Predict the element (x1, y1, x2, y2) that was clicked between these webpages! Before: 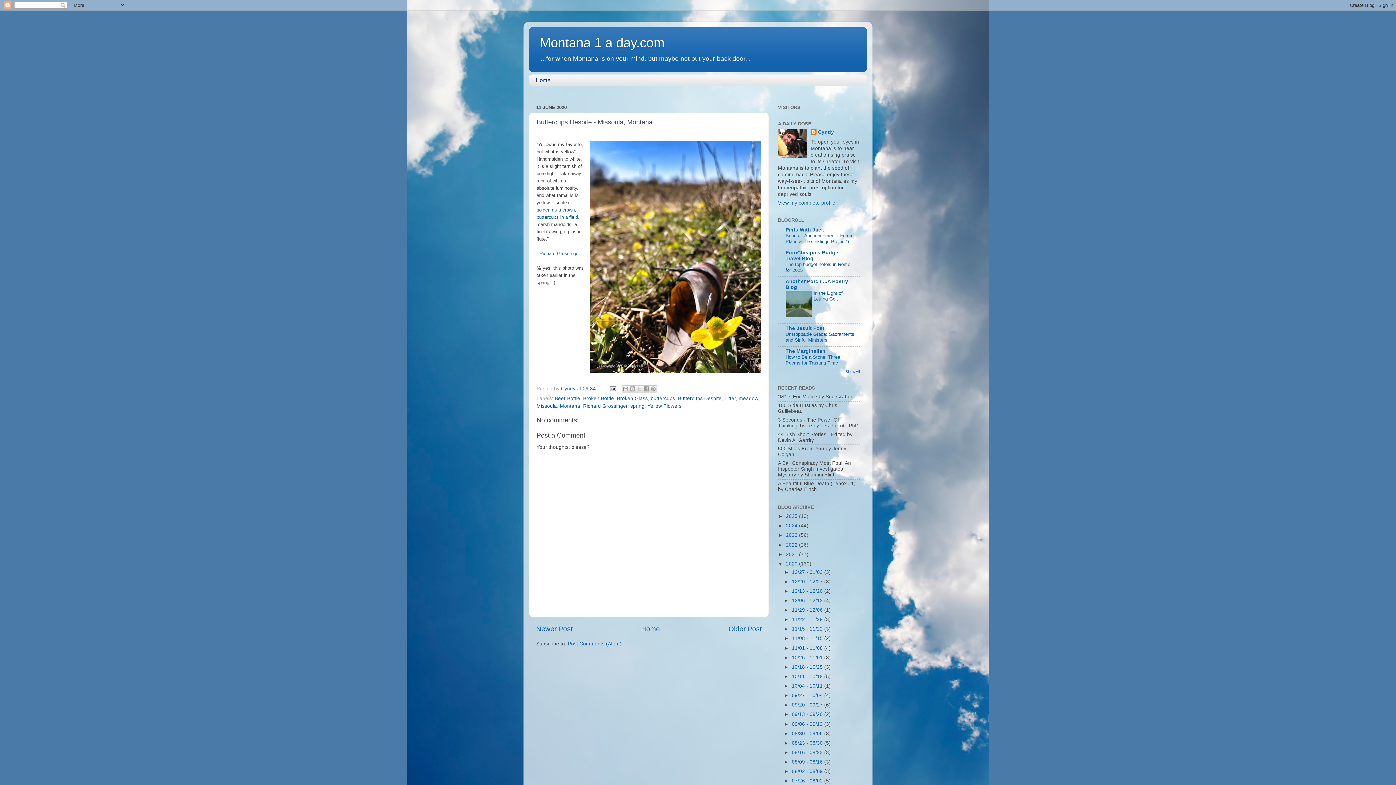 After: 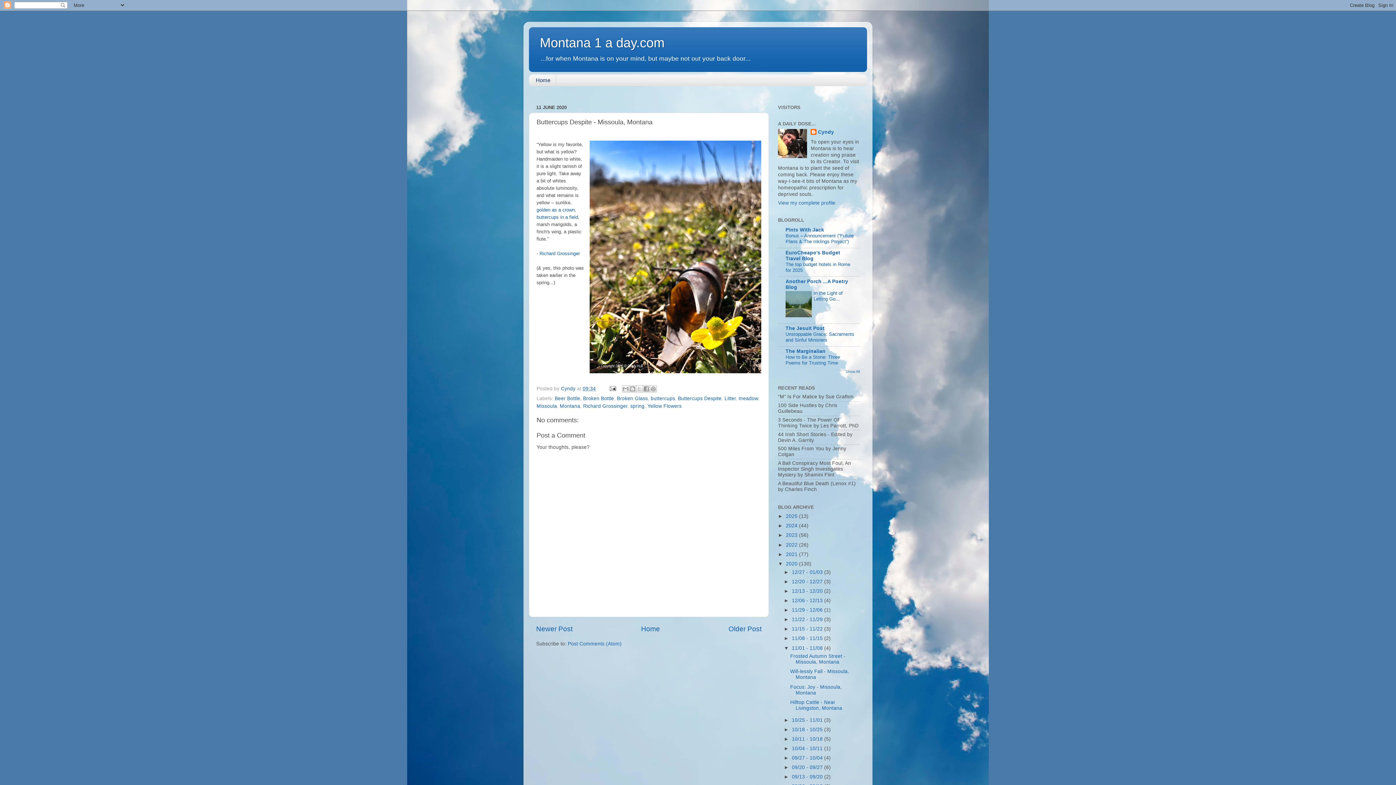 Action: bbox: (784, 645, 792, 651) label: ►  